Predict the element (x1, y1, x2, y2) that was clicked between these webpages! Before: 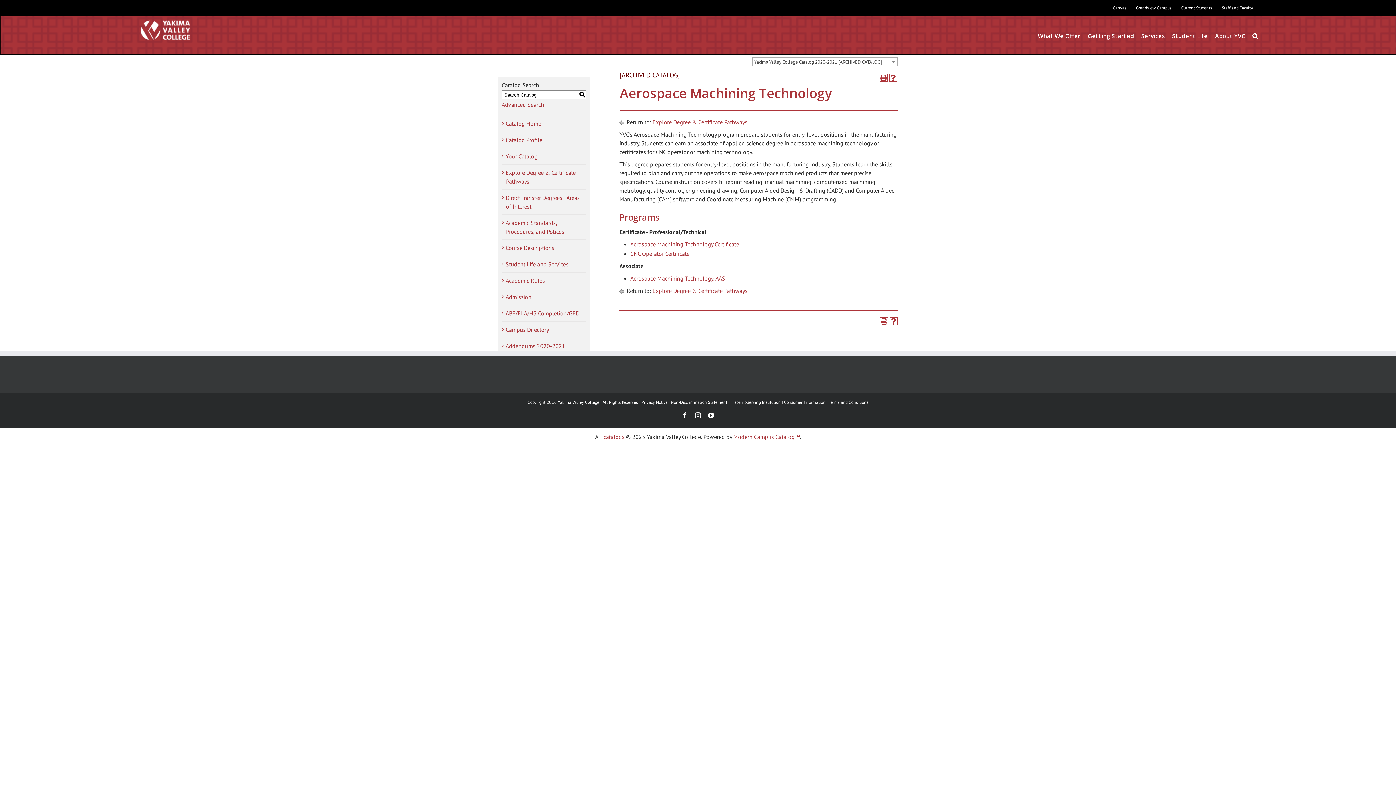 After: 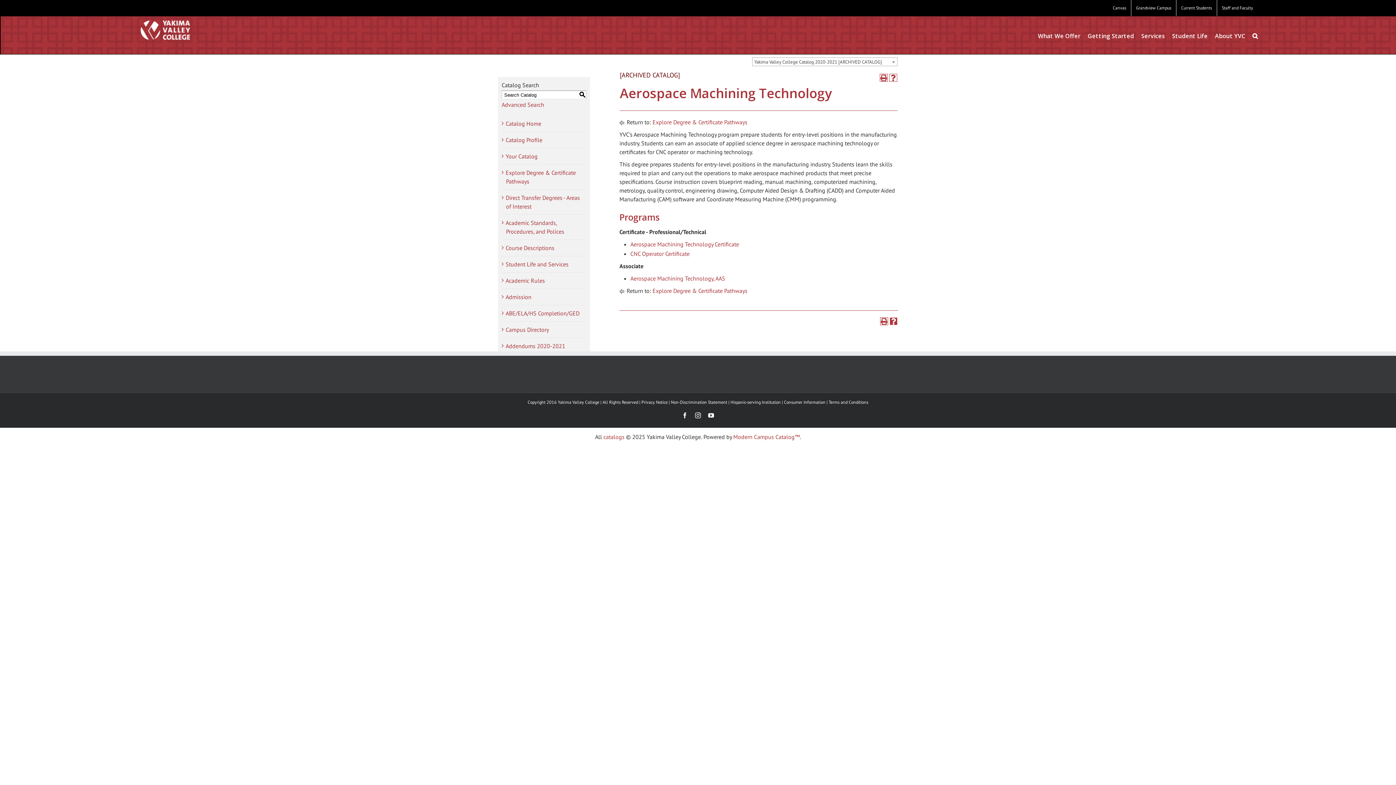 Action: bbox: (889, 317, 897, 325) label: Help (opens a new window)